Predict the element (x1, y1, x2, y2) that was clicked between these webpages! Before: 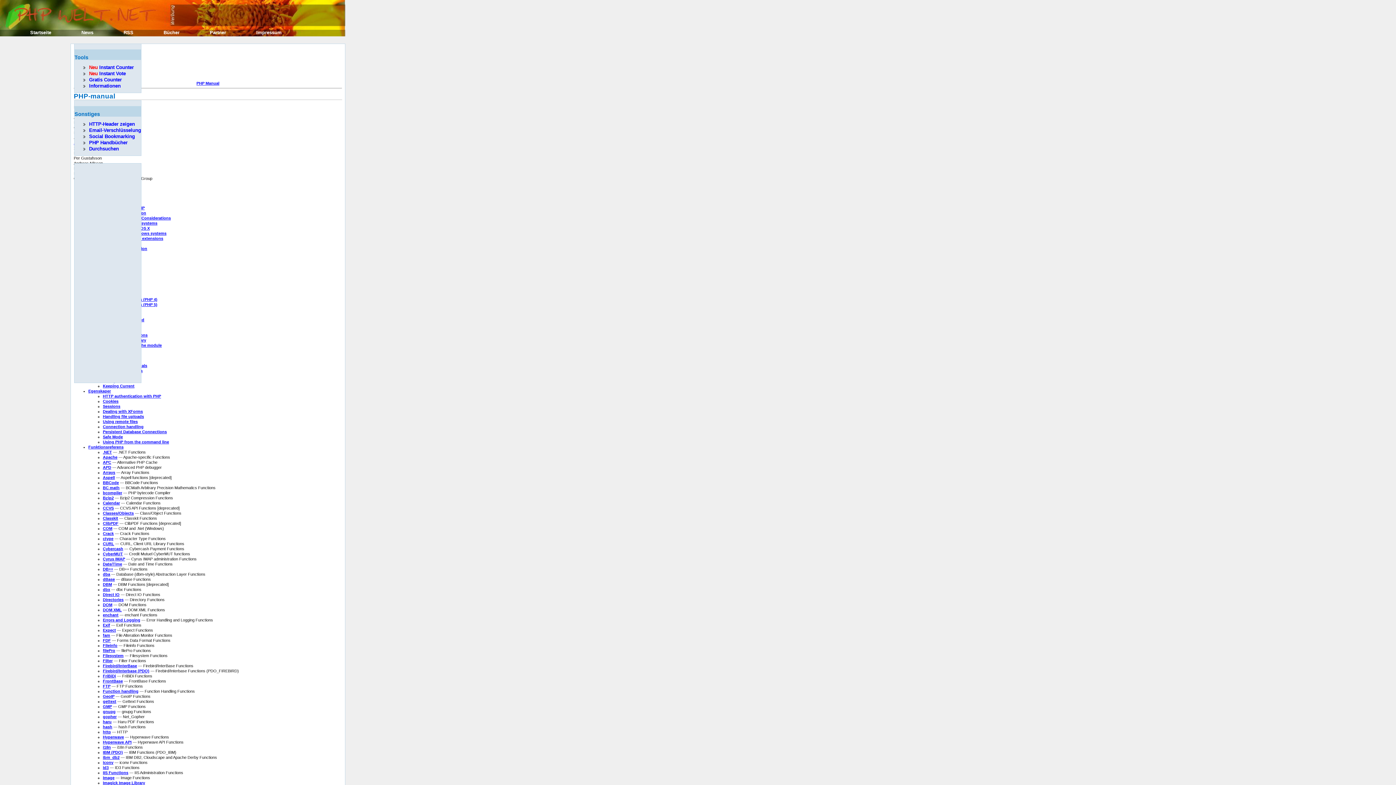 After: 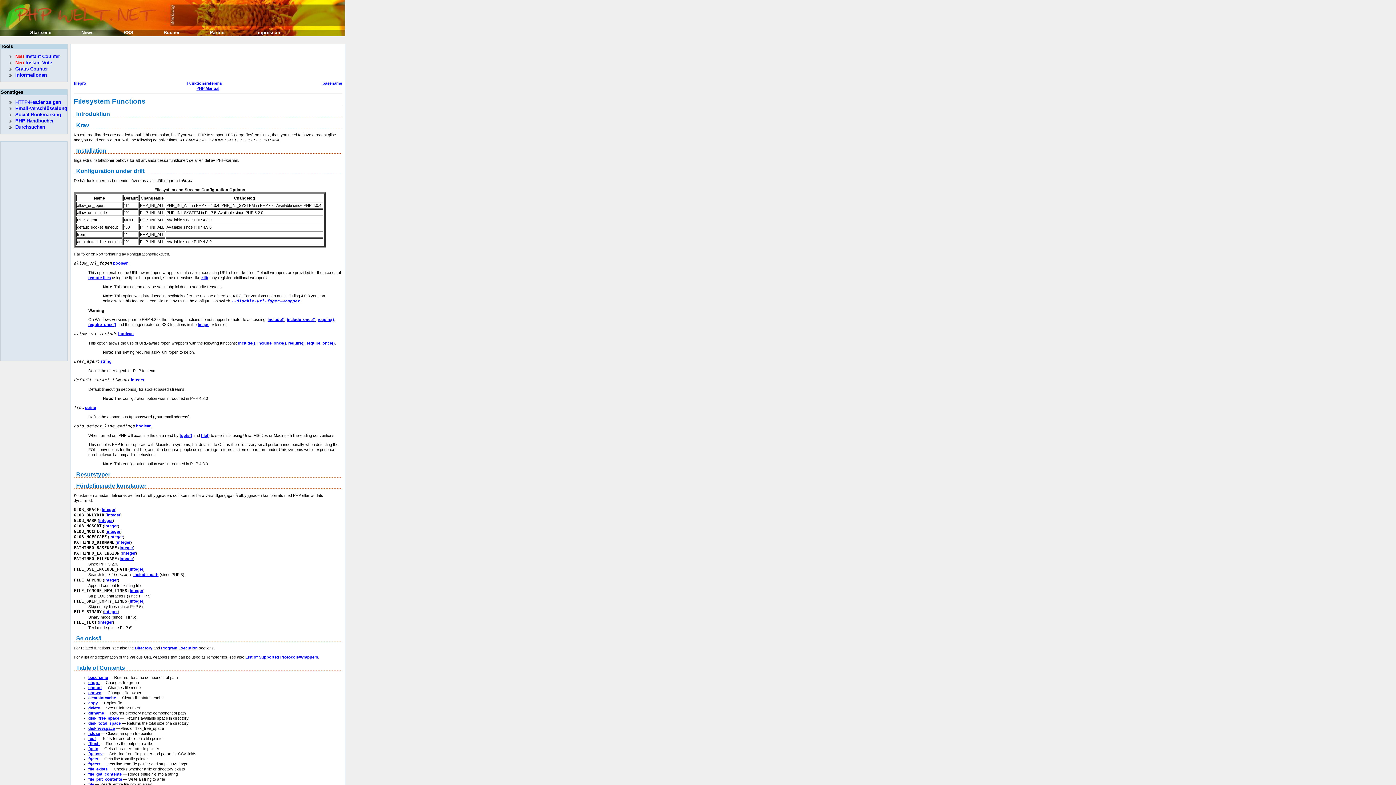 Action: label: Filesystem bbox: (102, 653, 123, 658)